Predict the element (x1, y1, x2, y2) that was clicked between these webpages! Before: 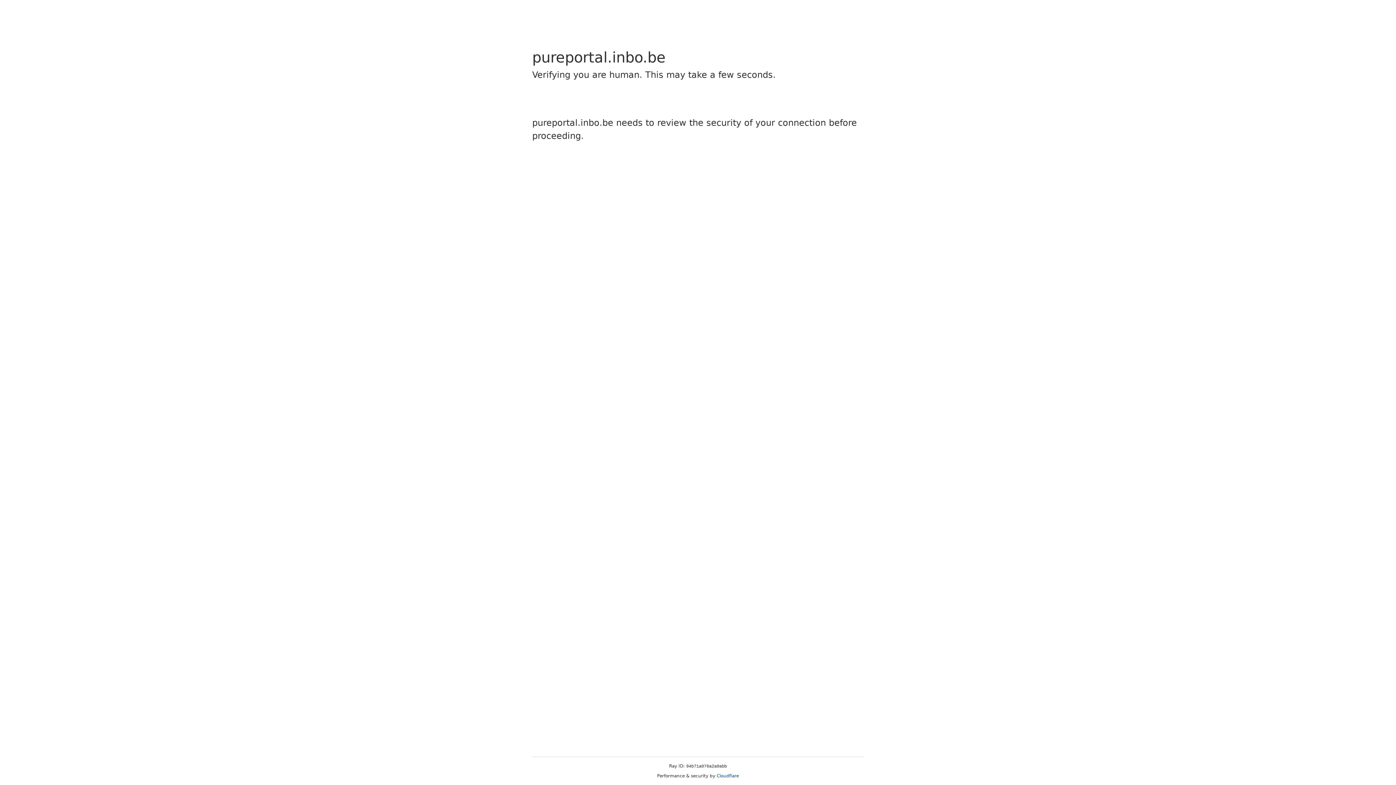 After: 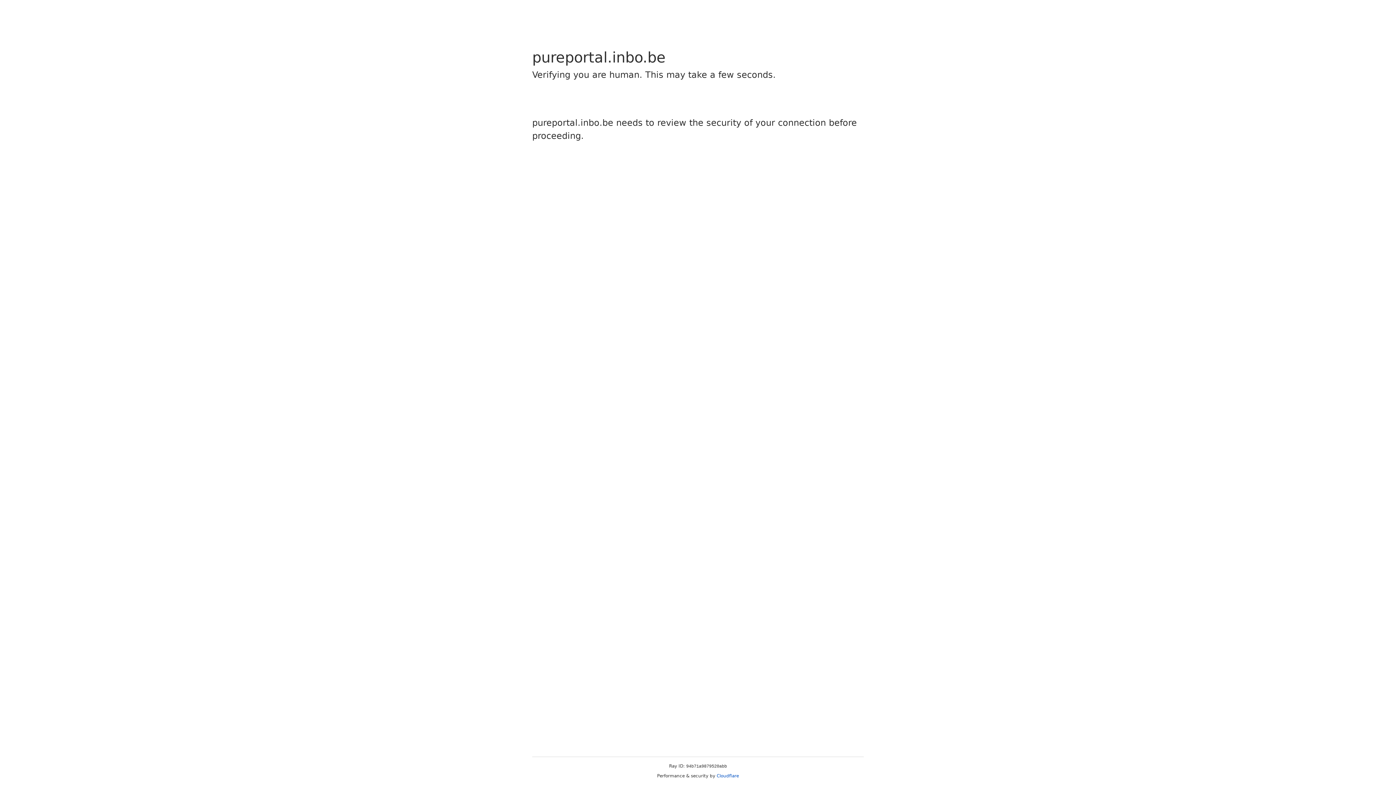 Action: label: Cloudflare bbox: (716, 773, 739, 778)